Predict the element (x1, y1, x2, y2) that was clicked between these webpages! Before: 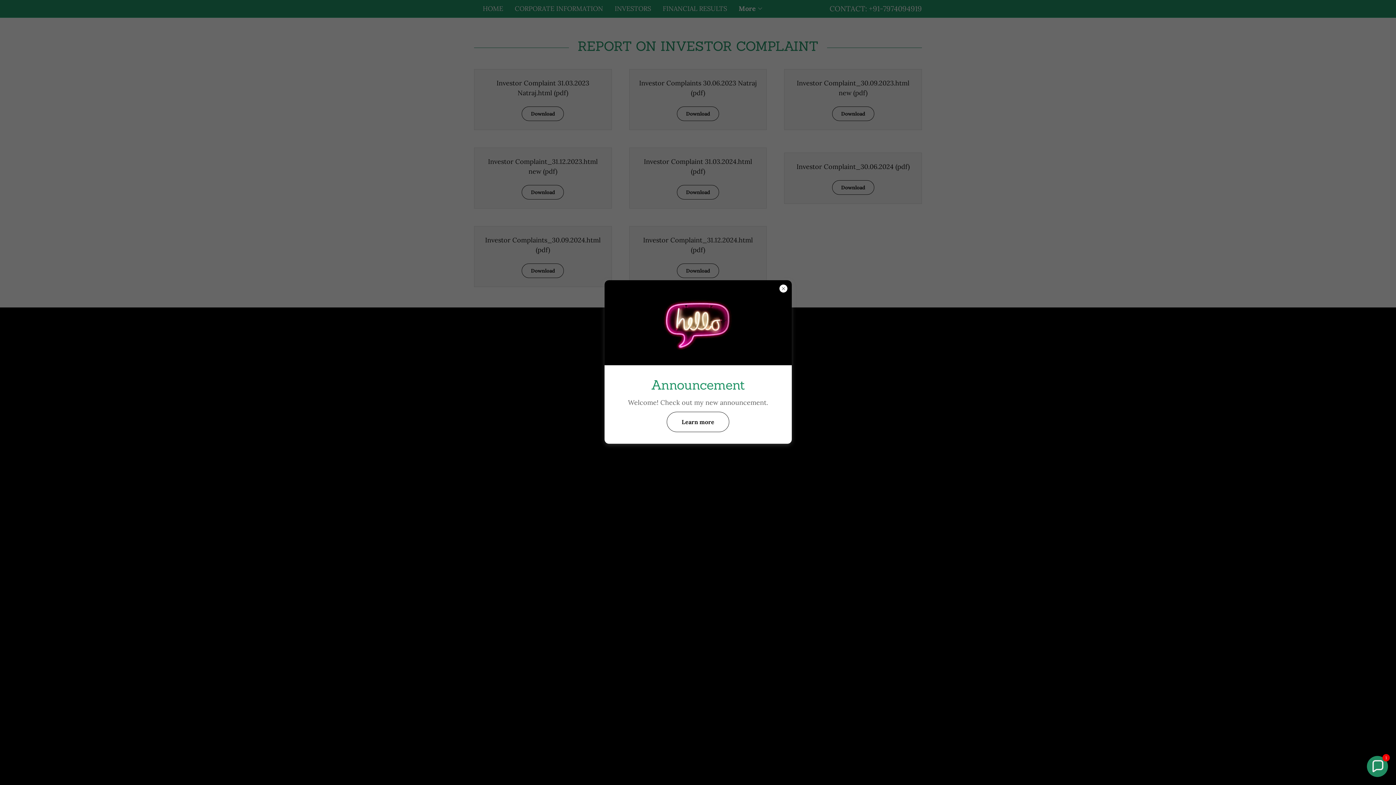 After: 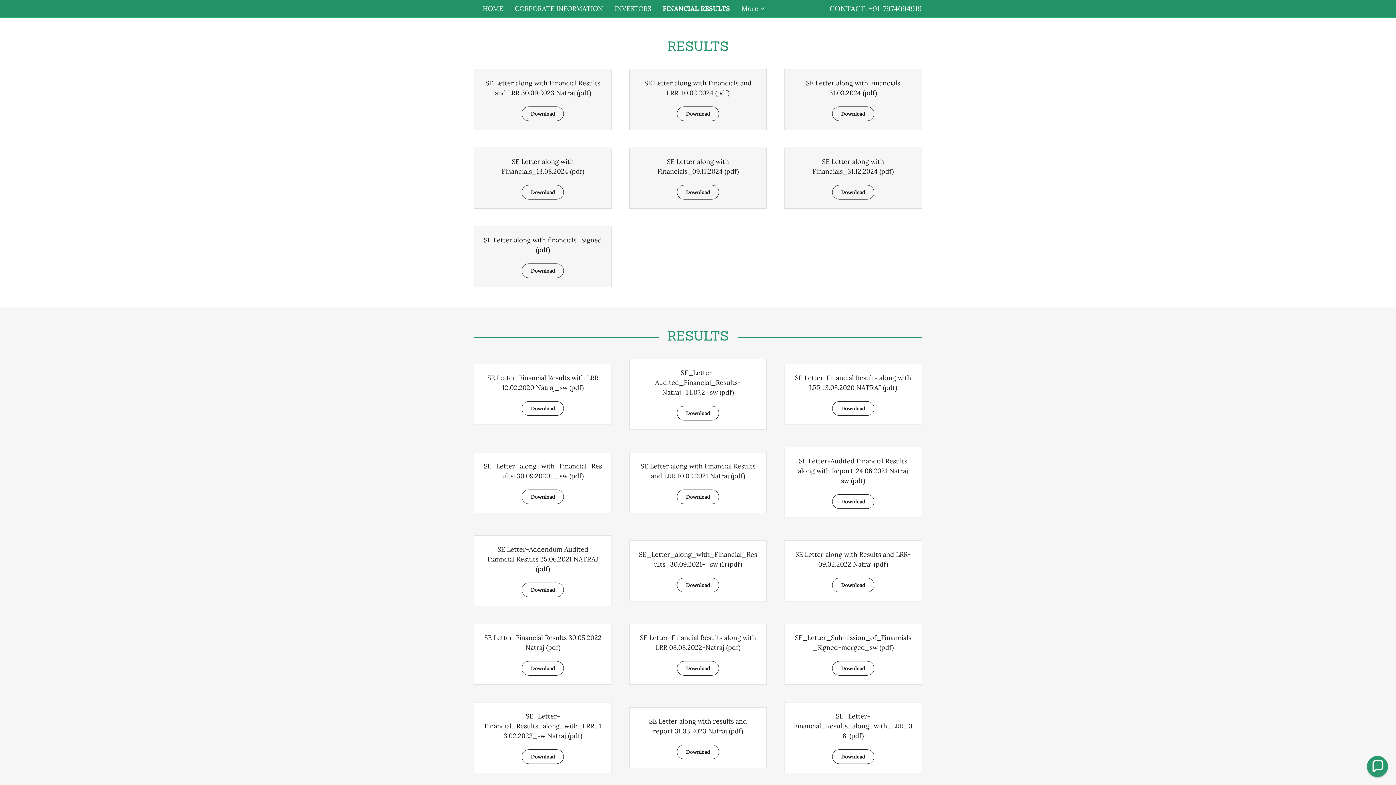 Action: bbox: (666, 412, 729, 432) label: Learn more